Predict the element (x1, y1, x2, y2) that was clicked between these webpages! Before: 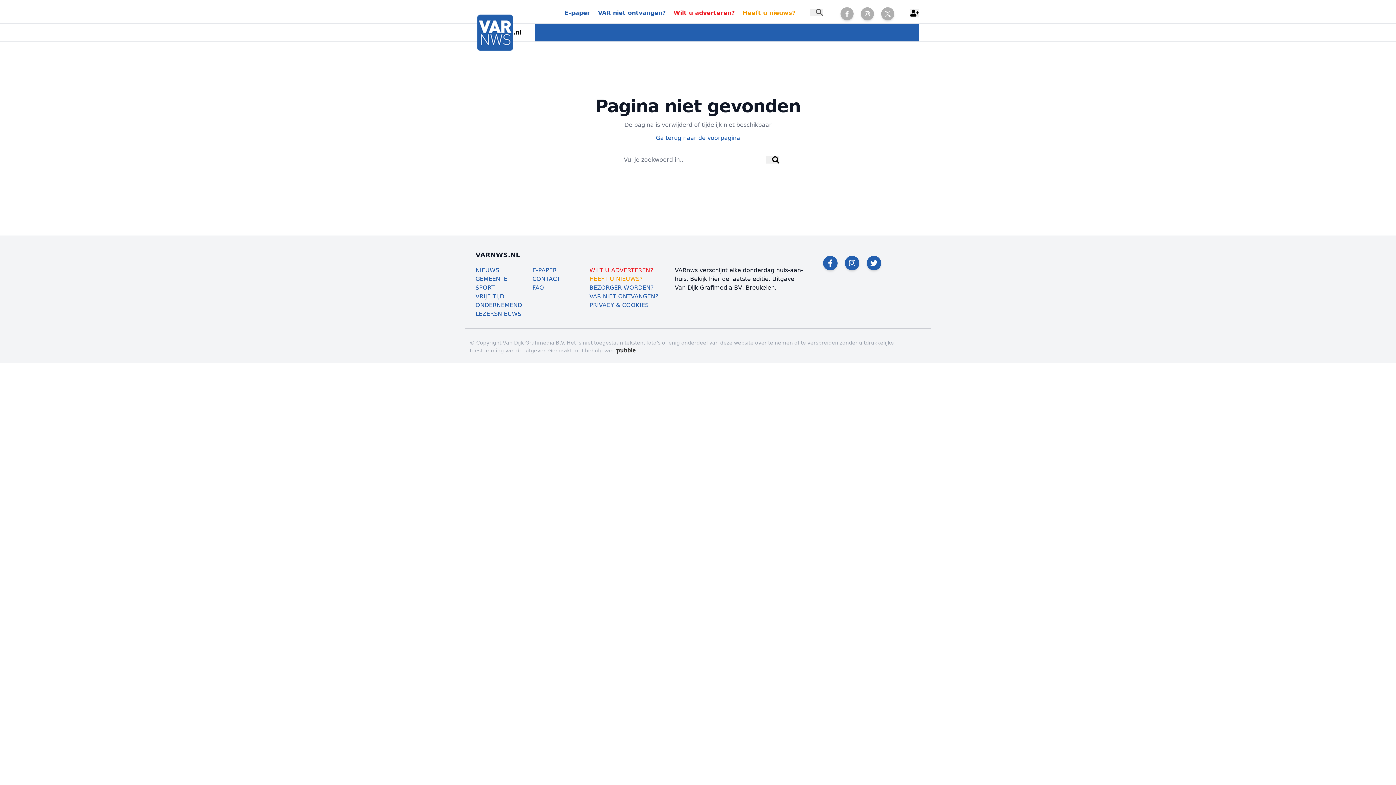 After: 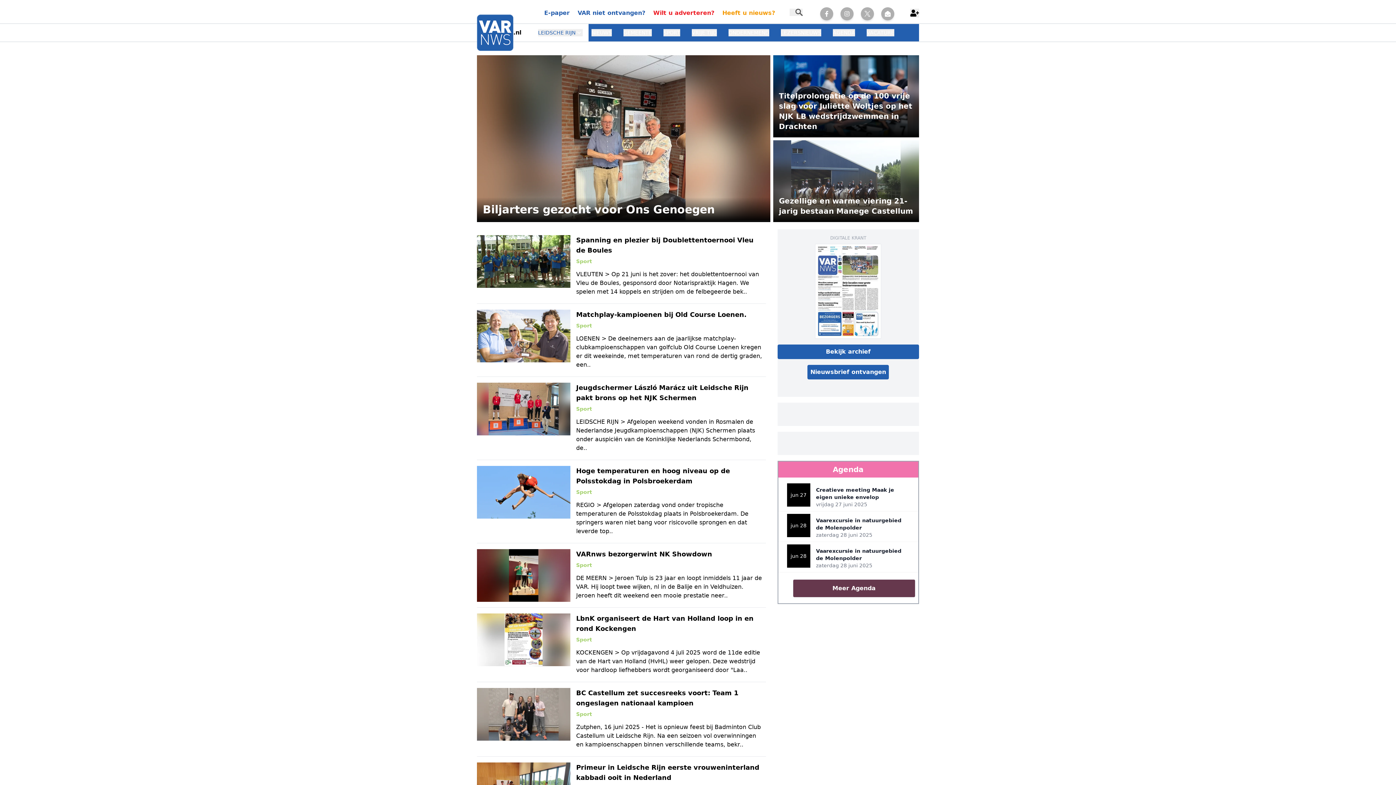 Action: bbox: (475, 284, 494, 291) label: SPORT